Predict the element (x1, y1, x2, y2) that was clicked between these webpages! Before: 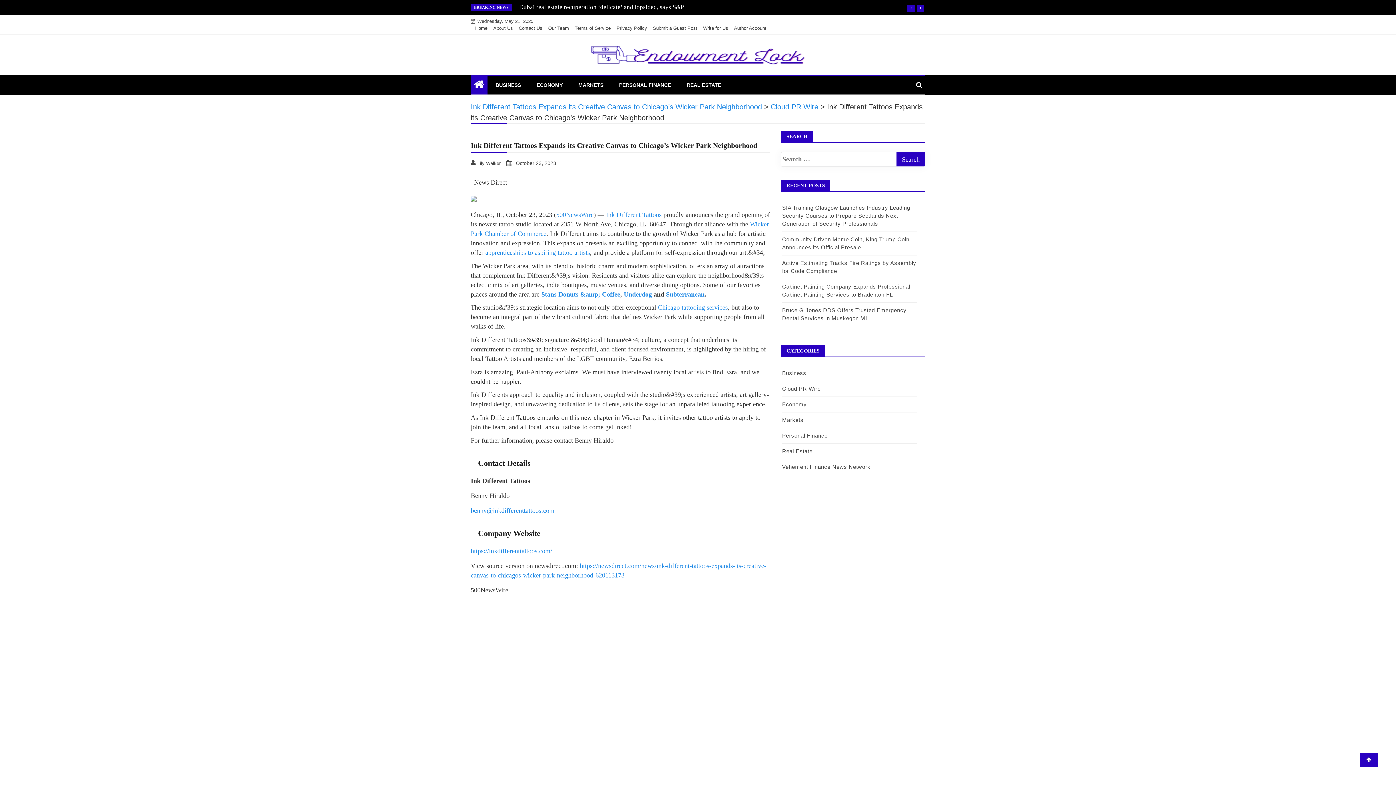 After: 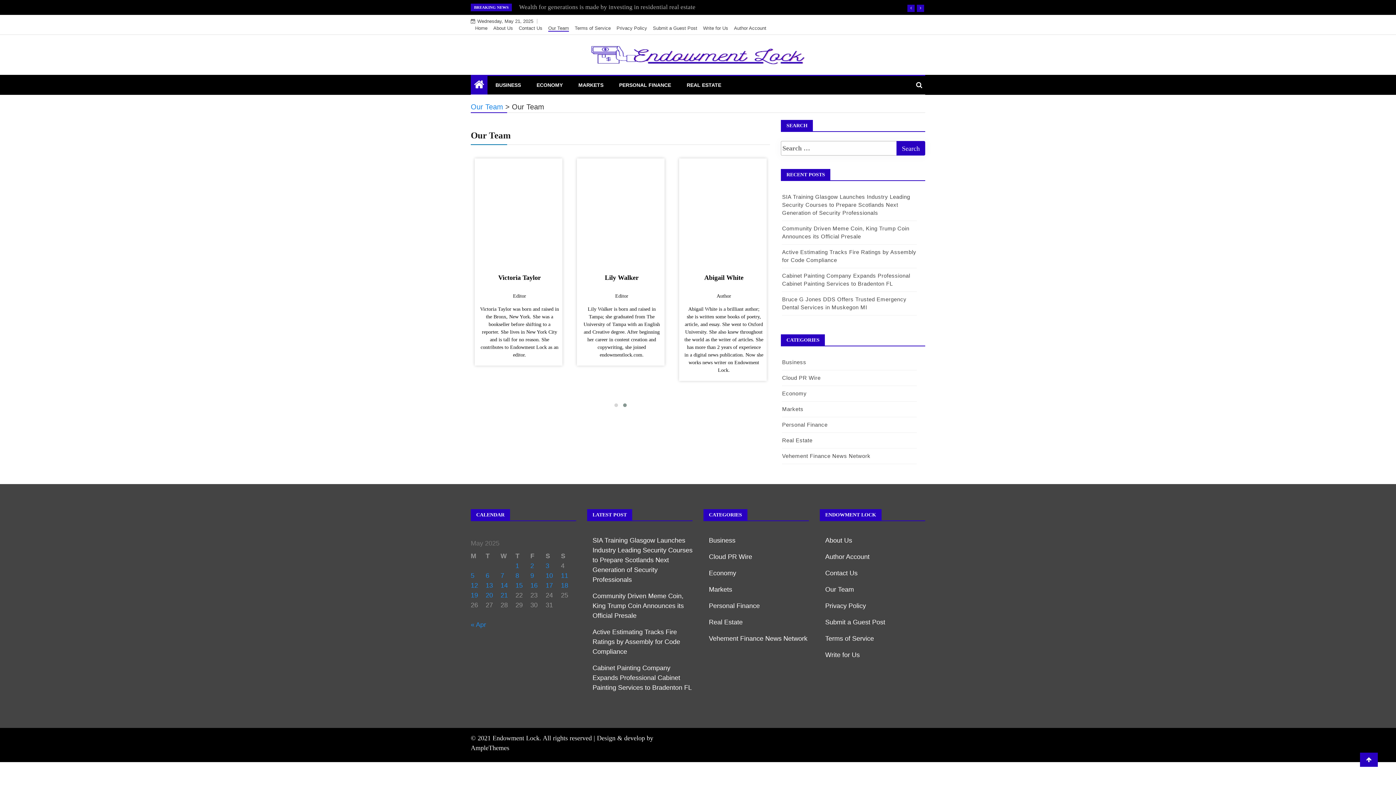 Action: label: Our Team bbox: (548, 25, 569, 30)